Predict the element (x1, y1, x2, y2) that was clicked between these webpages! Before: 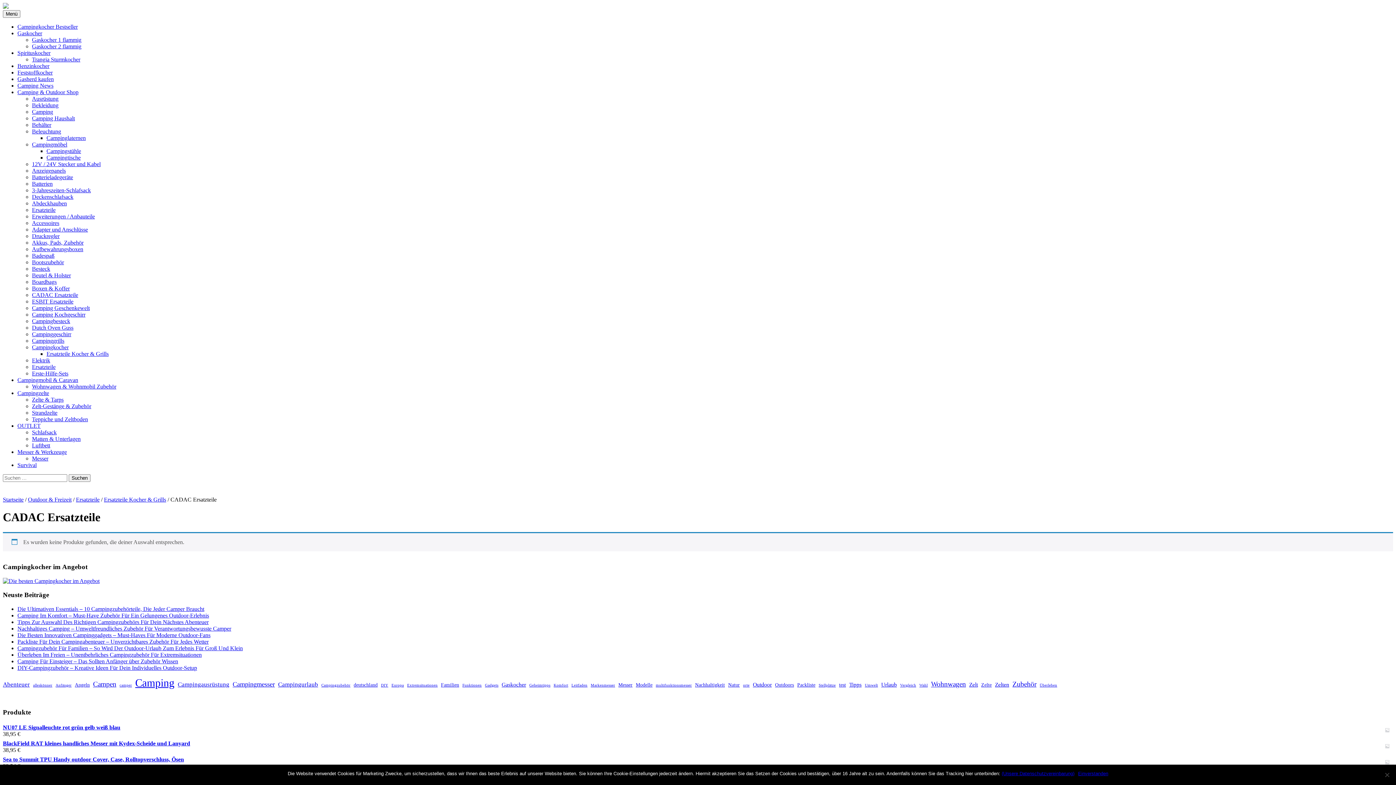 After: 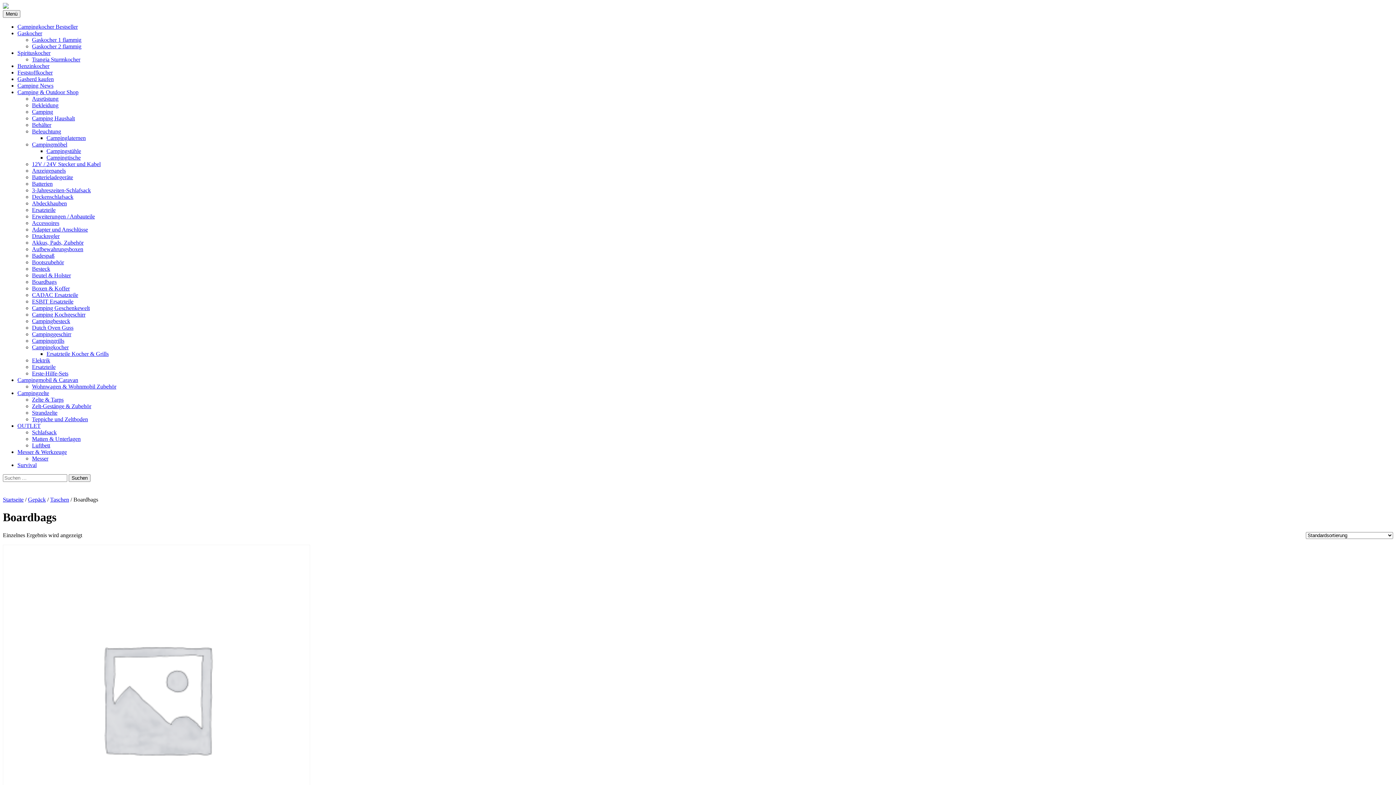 Action: bbox: (32, 278, 56, 285) label: Boardbags